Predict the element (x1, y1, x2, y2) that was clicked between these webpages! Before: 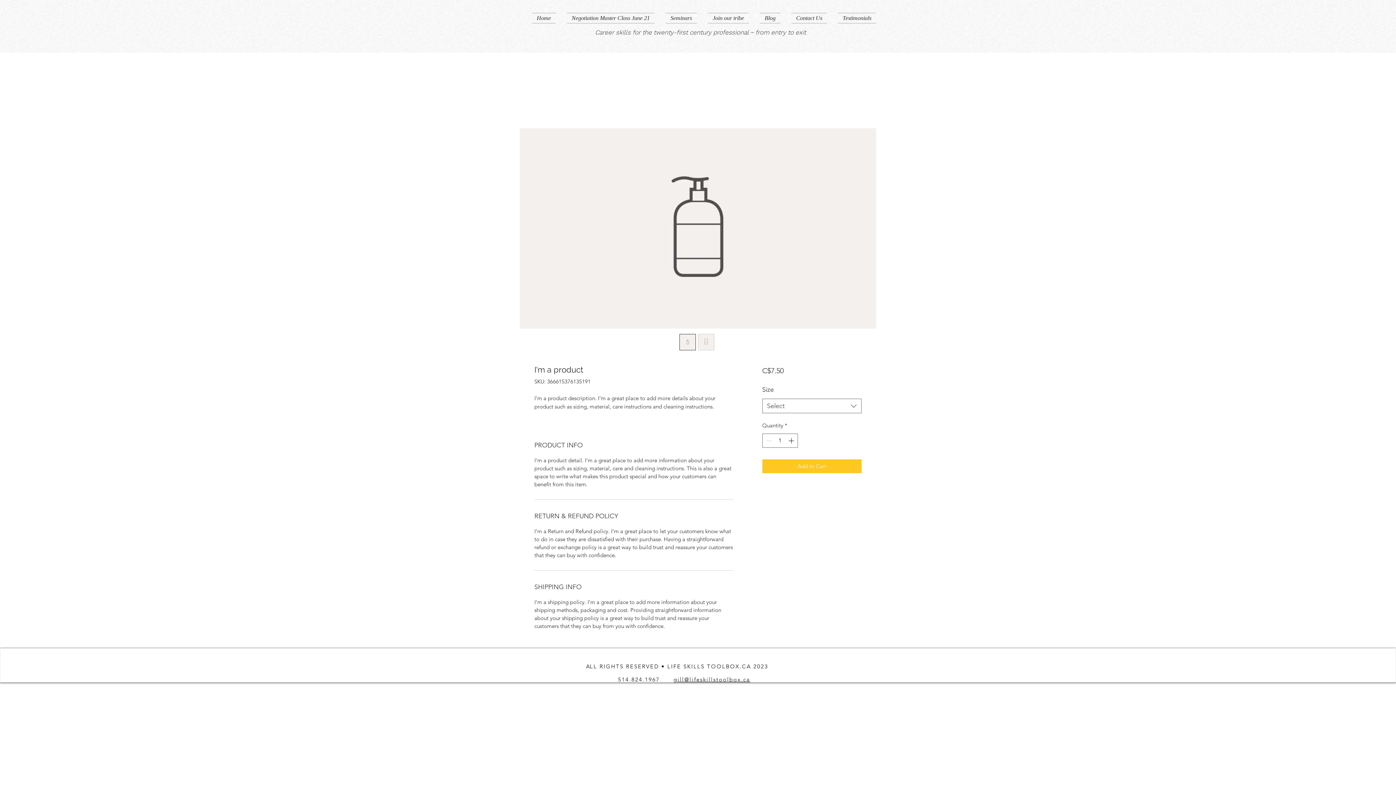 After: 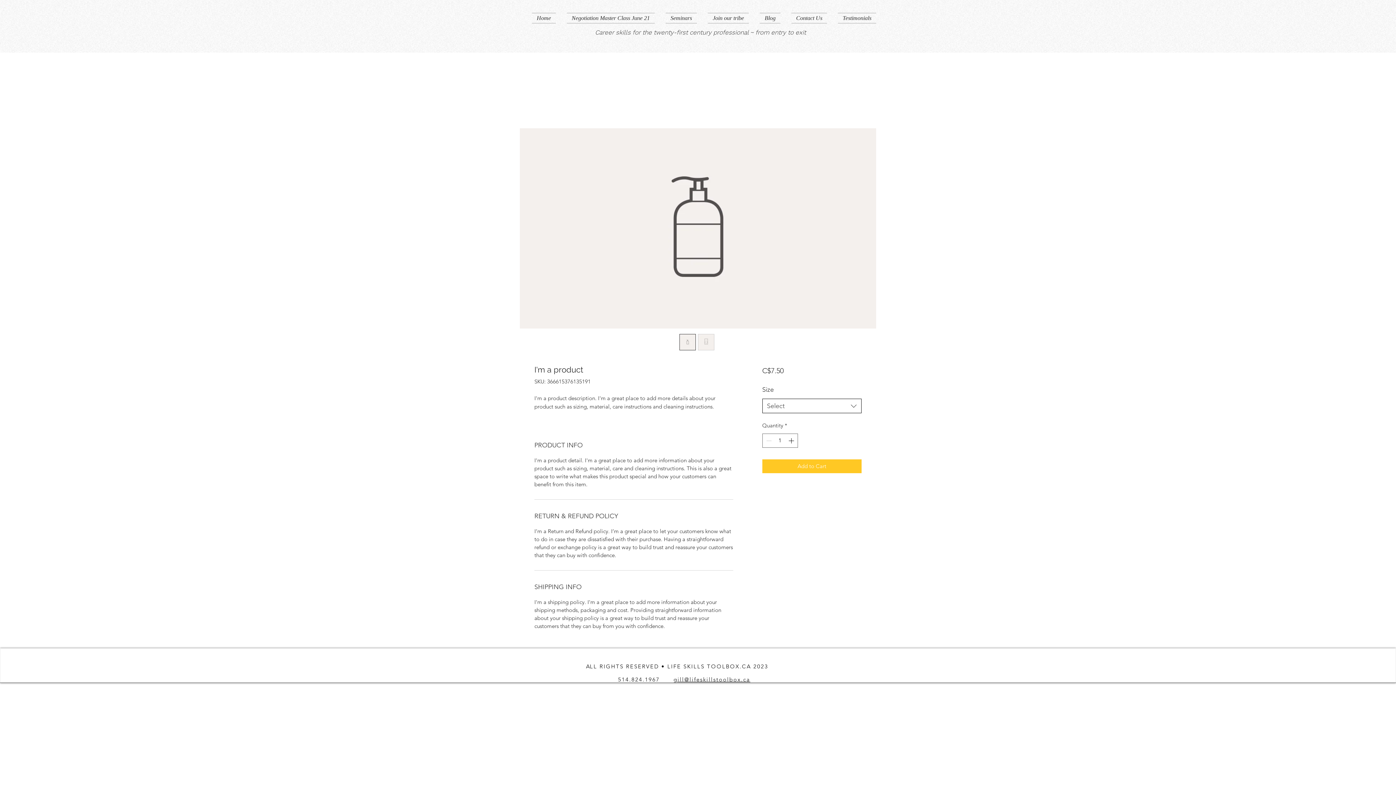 Action: label: Select bbox: (762, 398, 861, 413)